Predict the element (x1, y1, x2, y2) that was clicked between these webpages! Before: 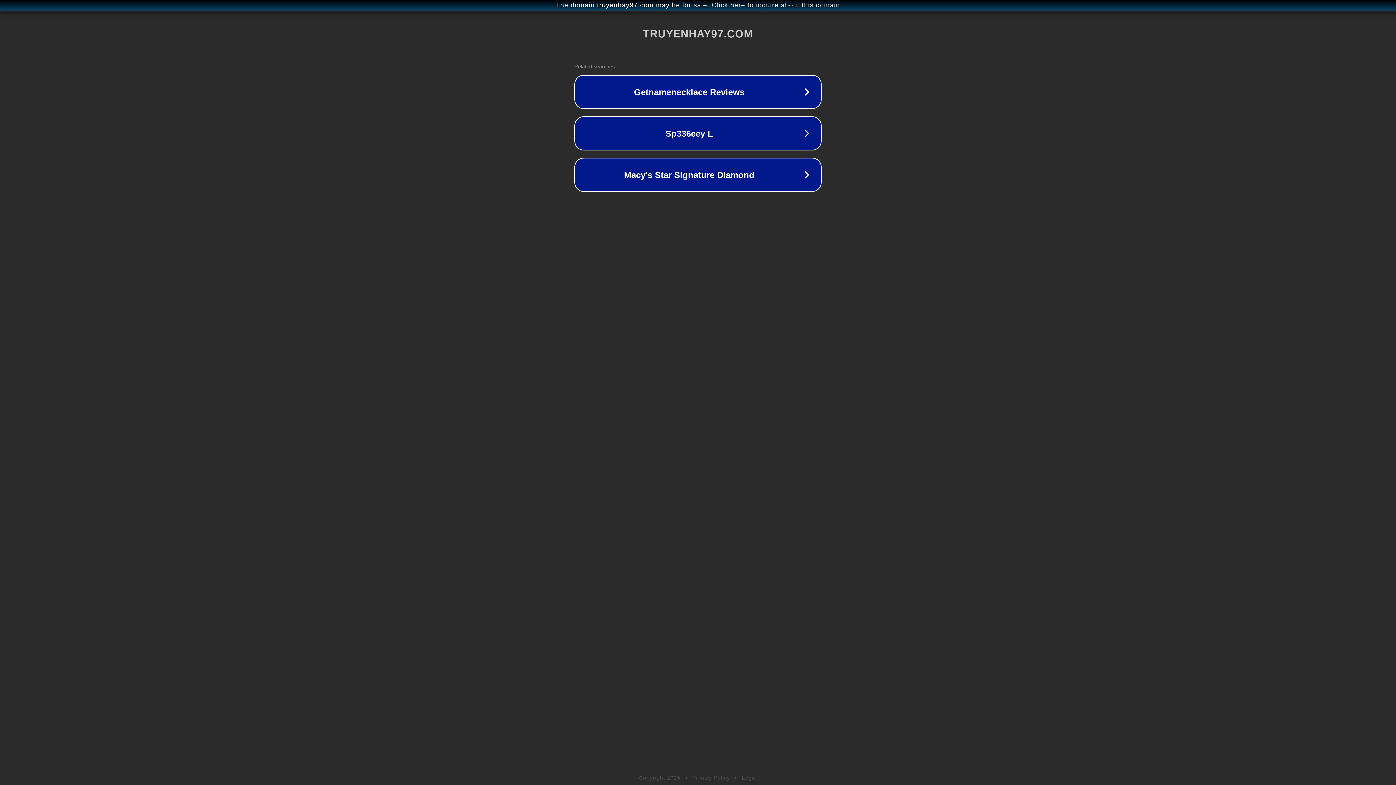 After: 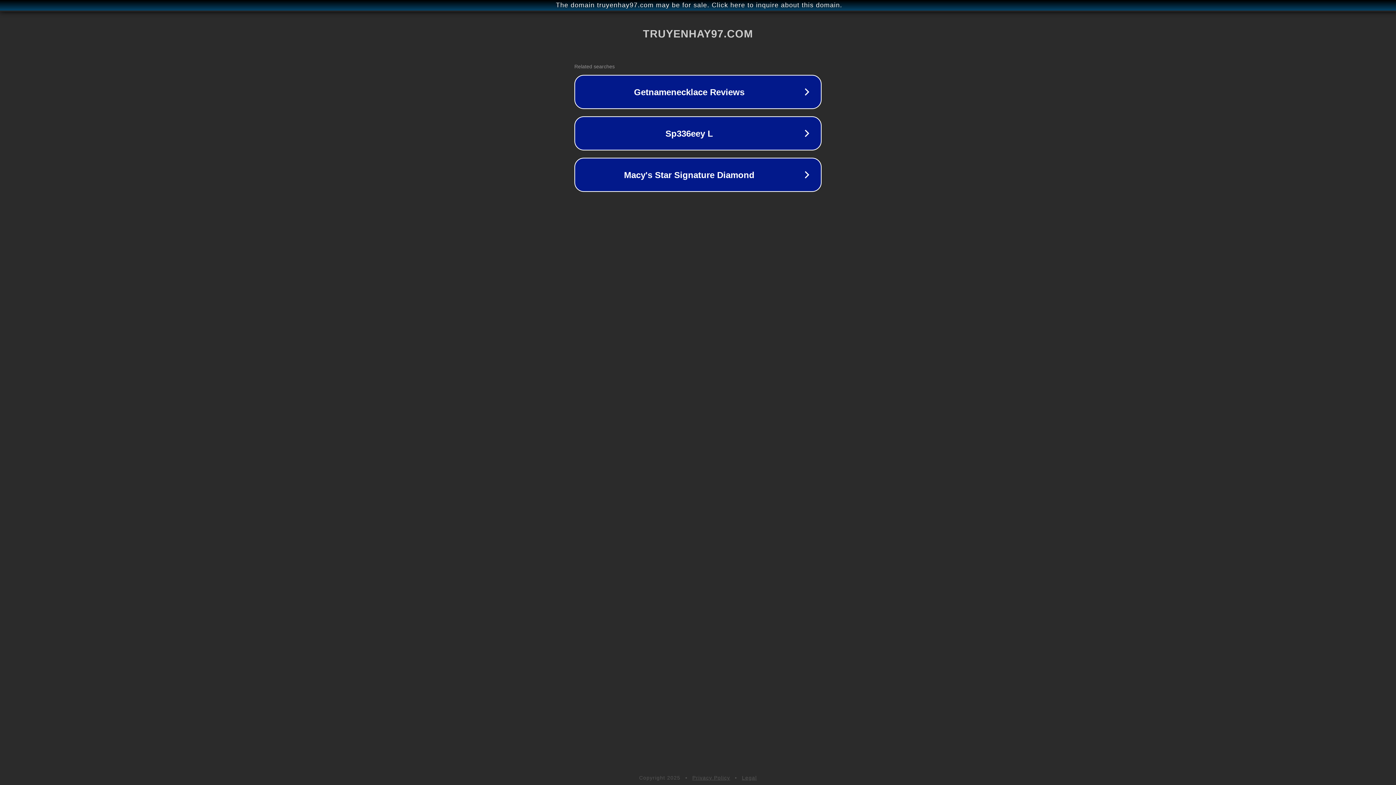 Action: label: Legal bbox: (742, 775, 757, 781)